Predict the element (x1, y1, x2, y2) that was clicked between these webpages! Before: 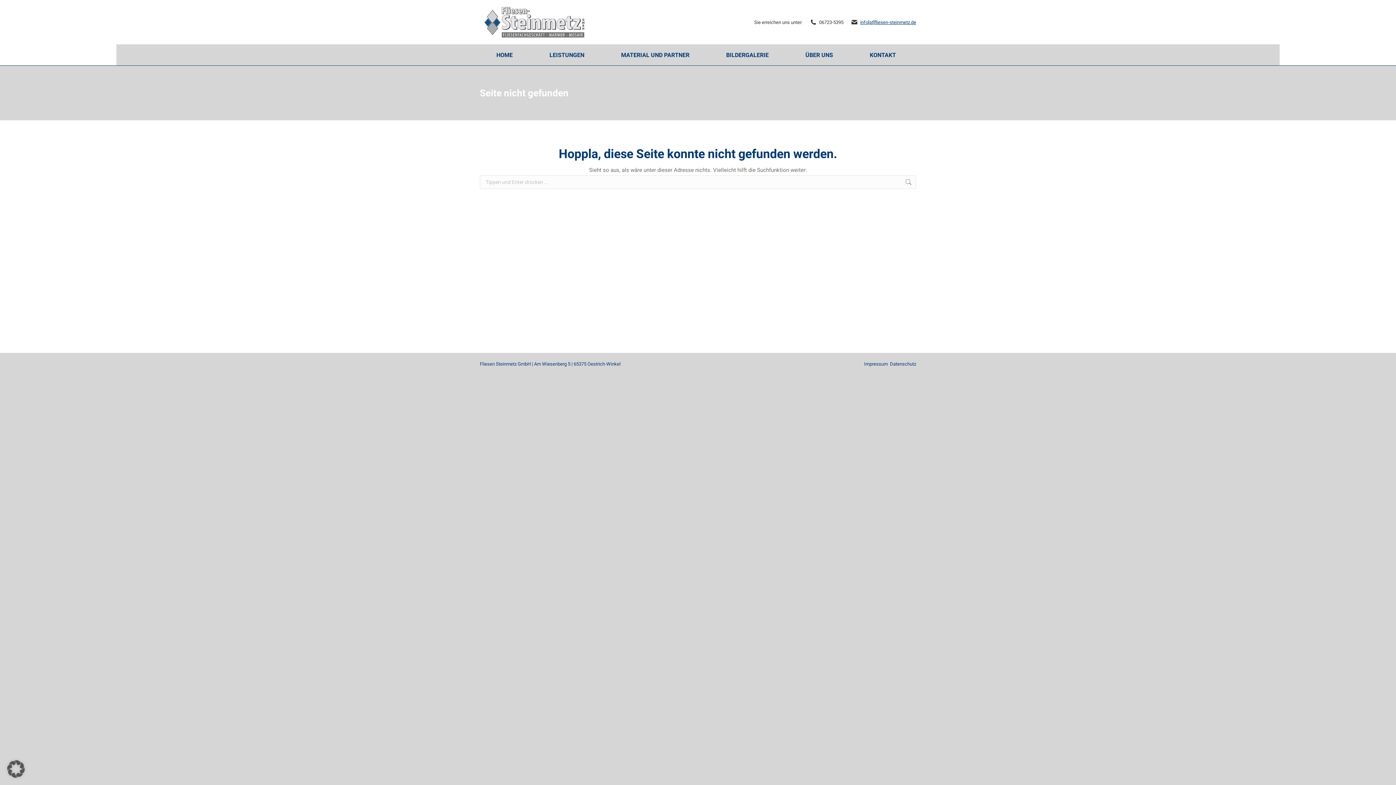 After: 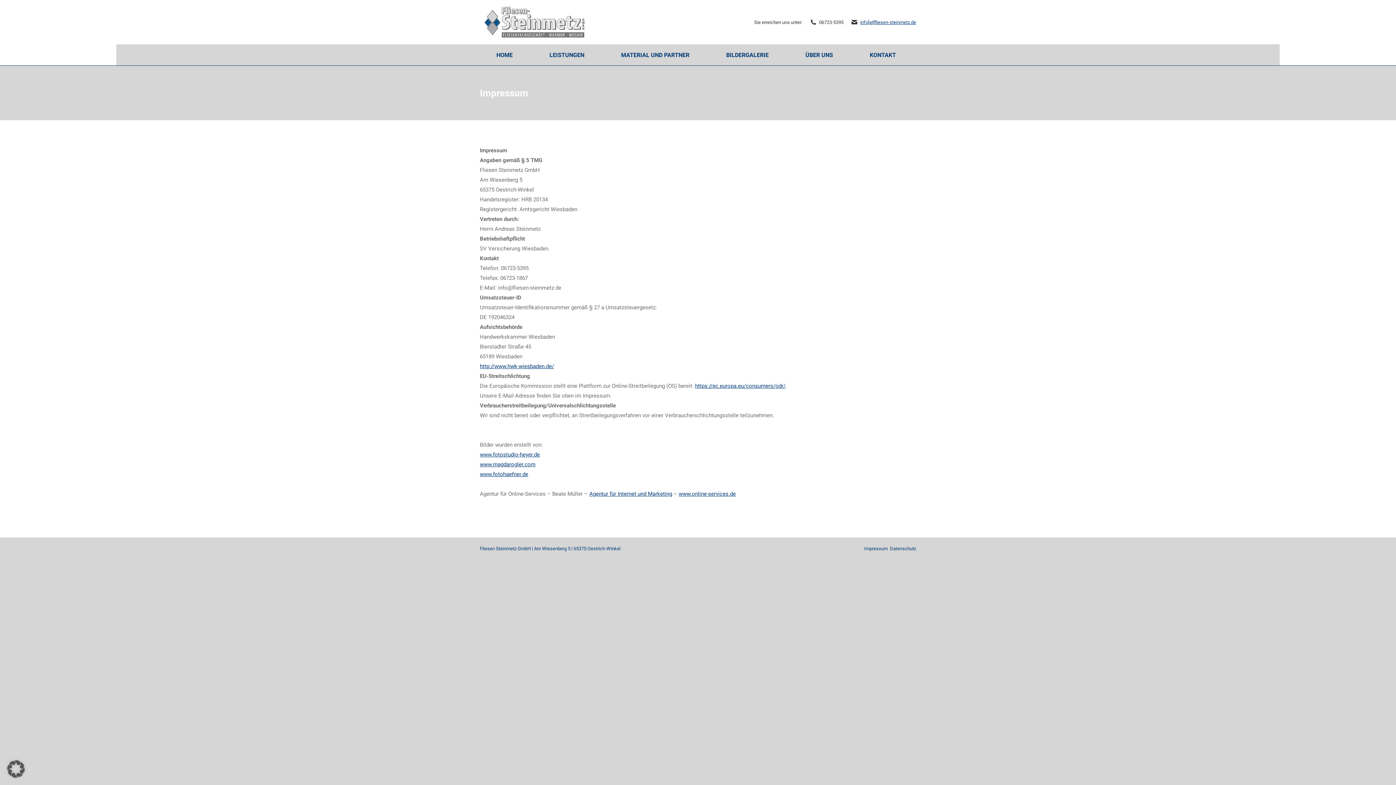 Action: bbox: (864, 361, 888, 366) label: Impressum